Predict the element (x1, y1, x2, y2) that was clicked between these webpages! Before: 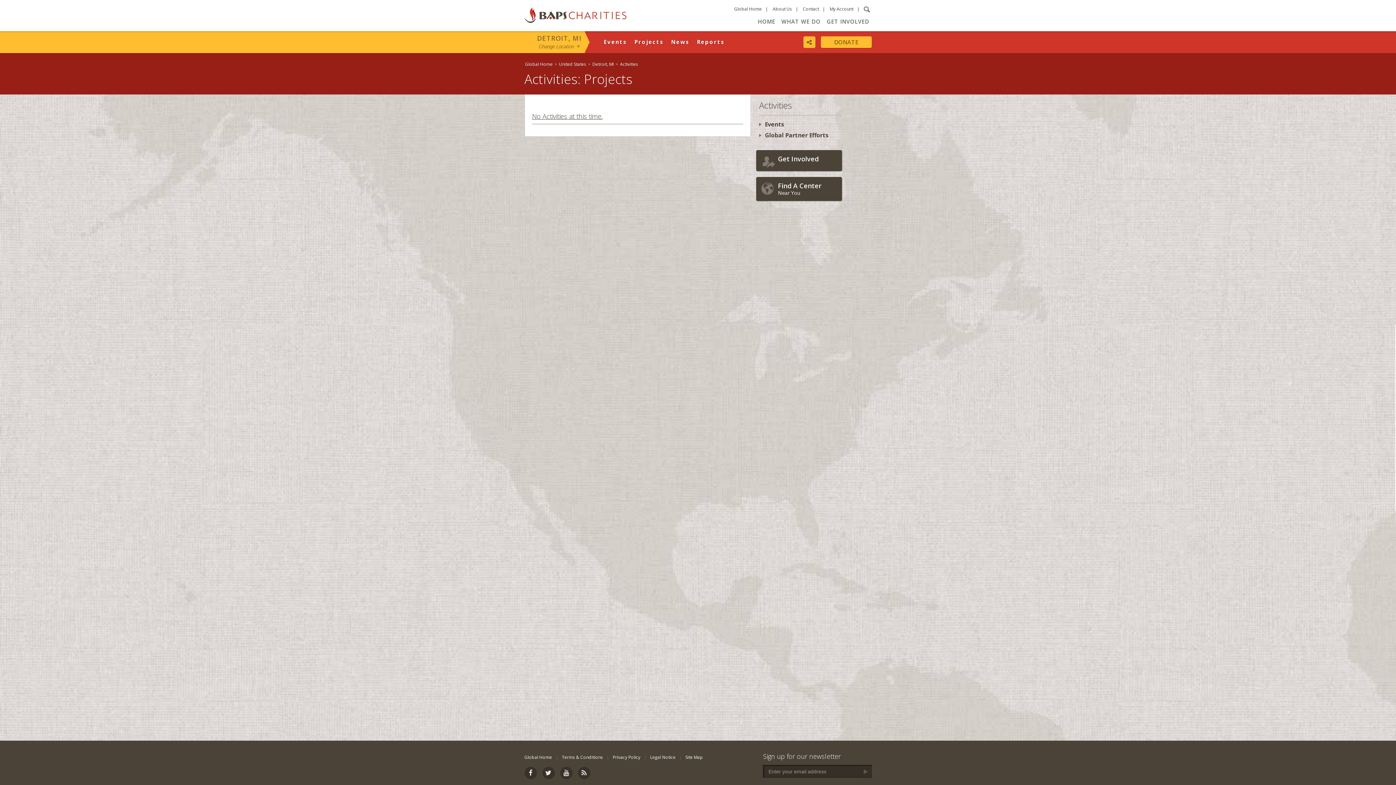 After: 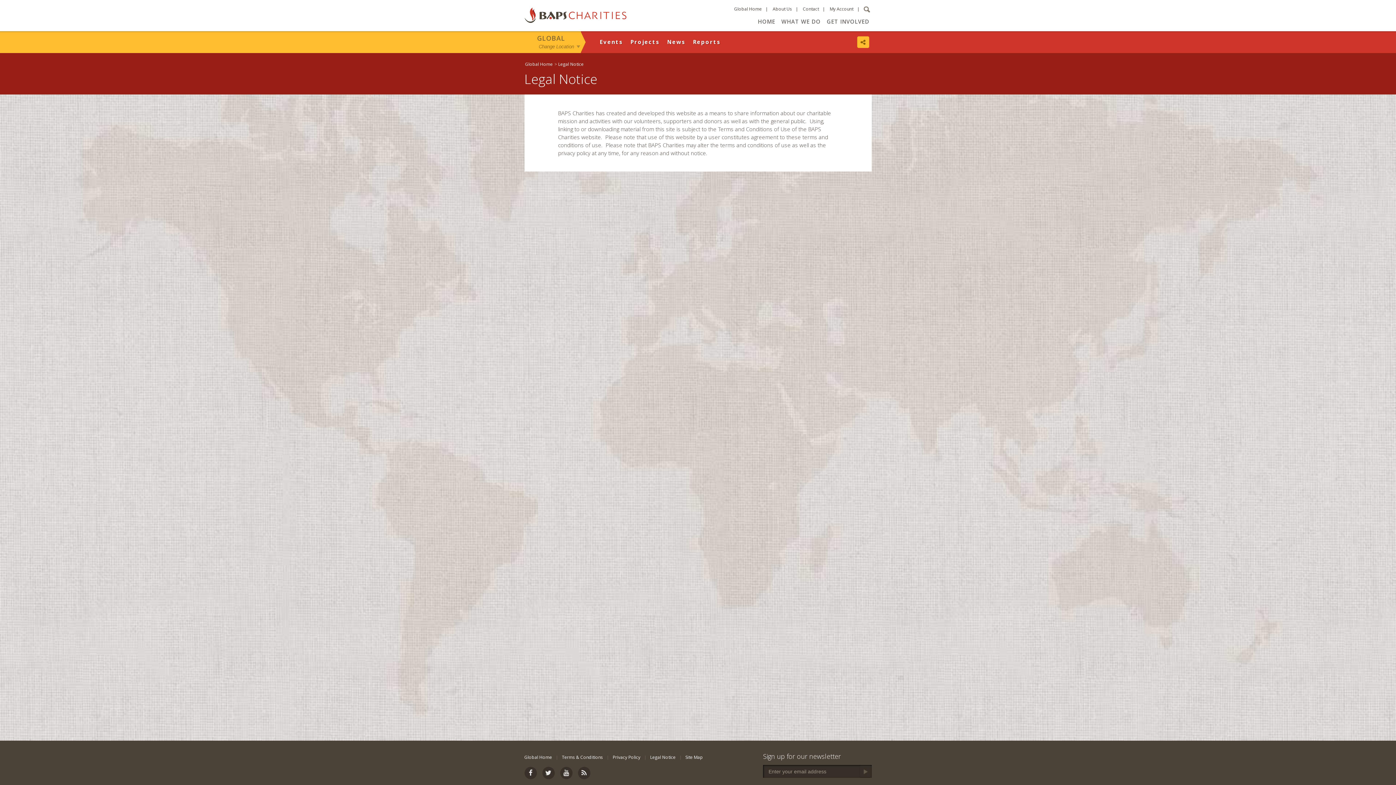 Action: label: Legal Notice bbox: (650, 754, 675, 760)